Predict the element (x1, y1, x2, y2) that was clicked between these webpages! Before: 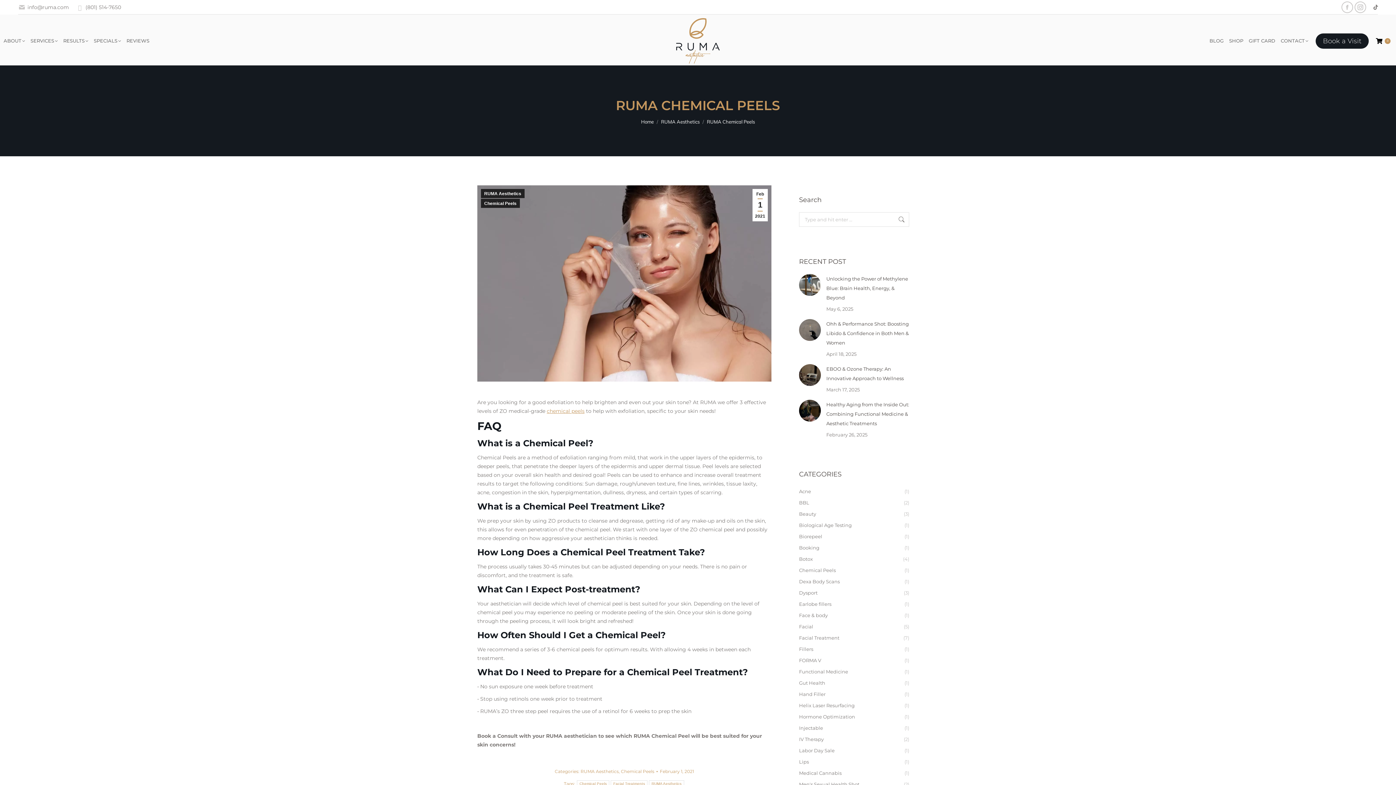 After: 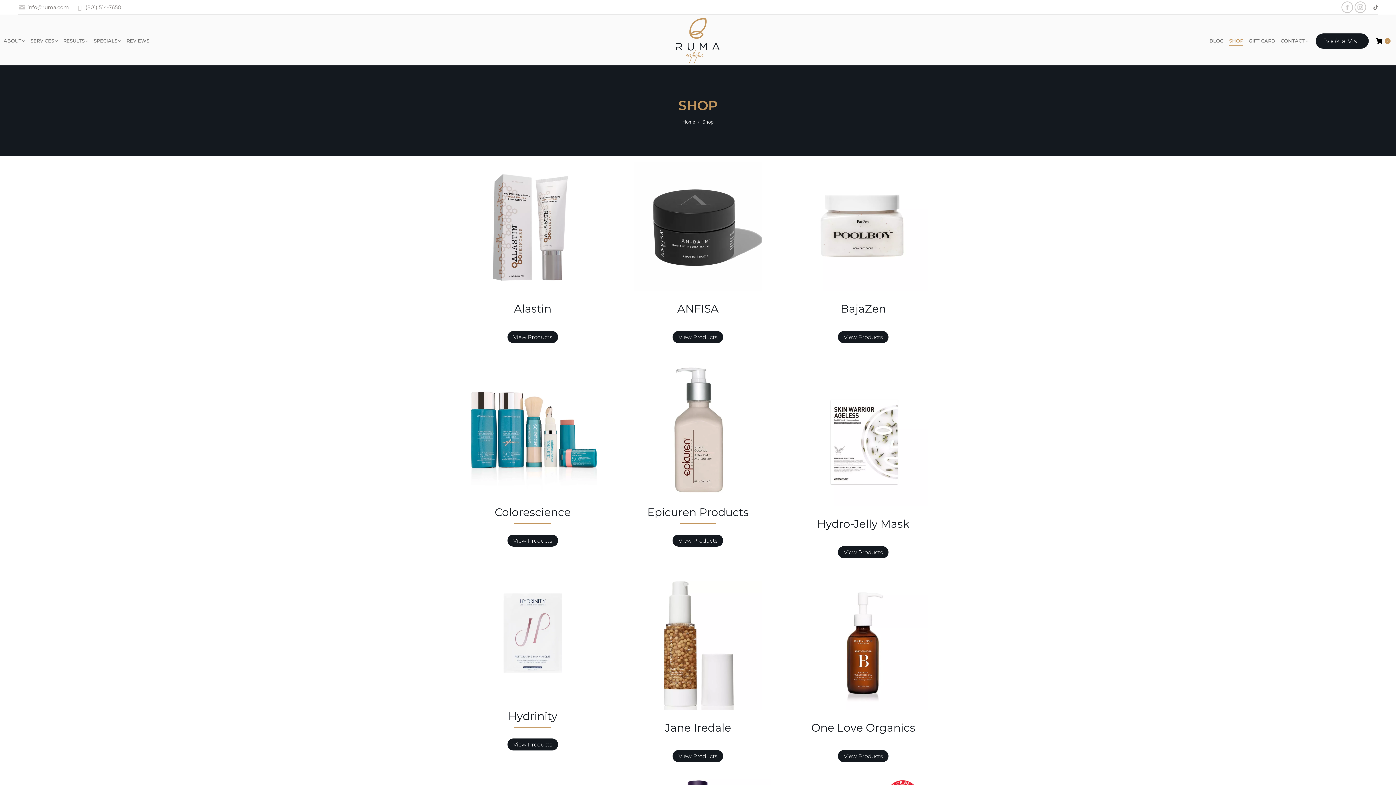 Action: bbox: (1229, 20, 1243, 61) label: SHOP